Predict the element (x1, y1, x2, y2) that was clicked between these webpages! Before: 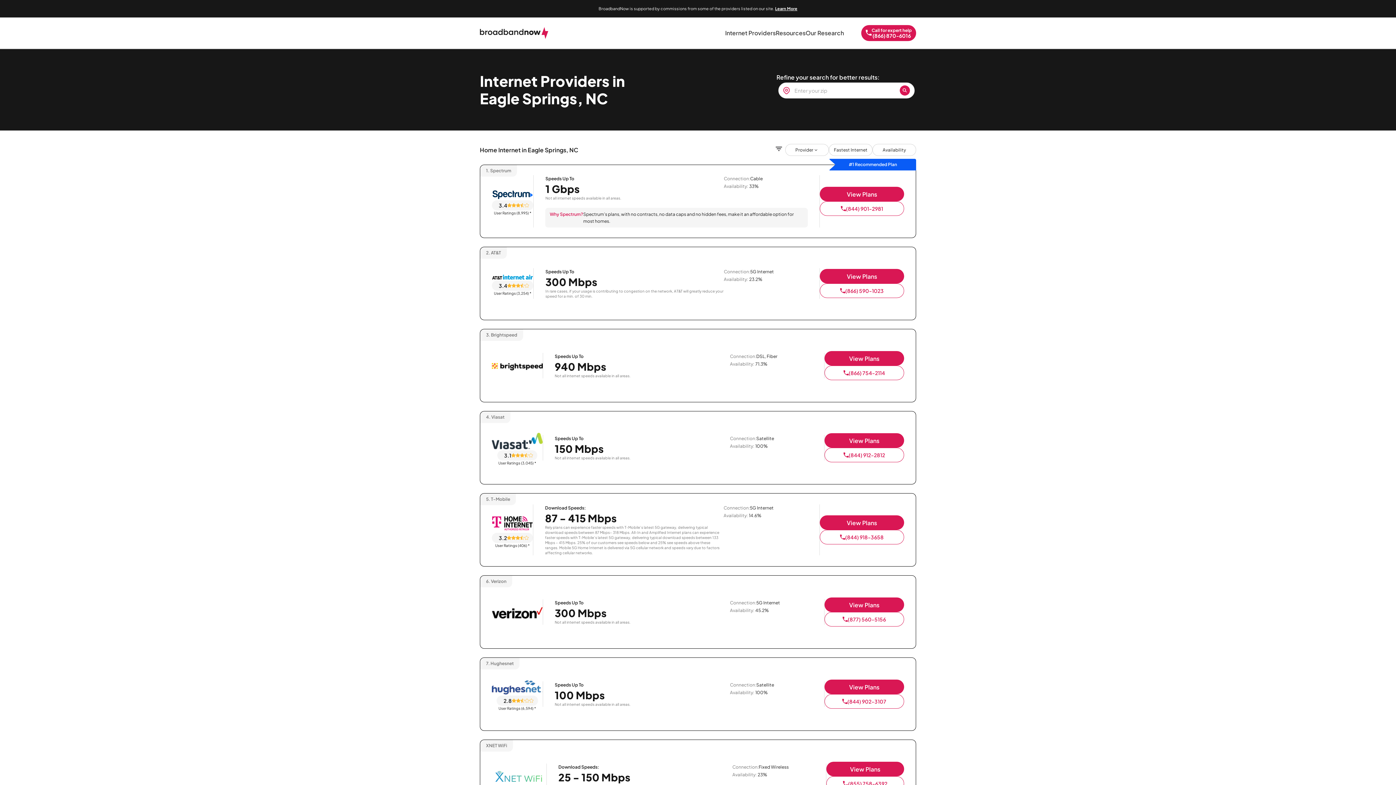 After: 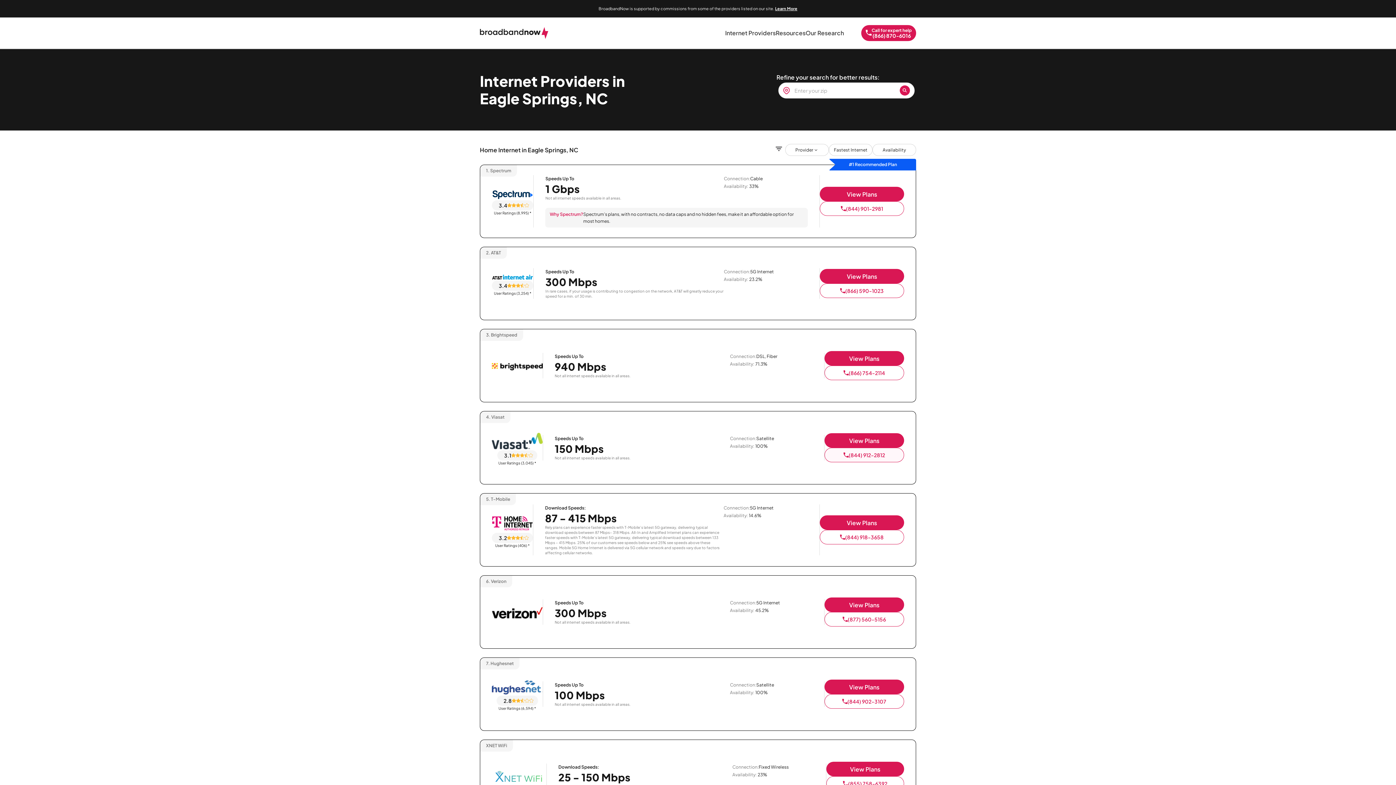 Action: label: (844) 912-2812 bbox: (824, 448, 904, 462)